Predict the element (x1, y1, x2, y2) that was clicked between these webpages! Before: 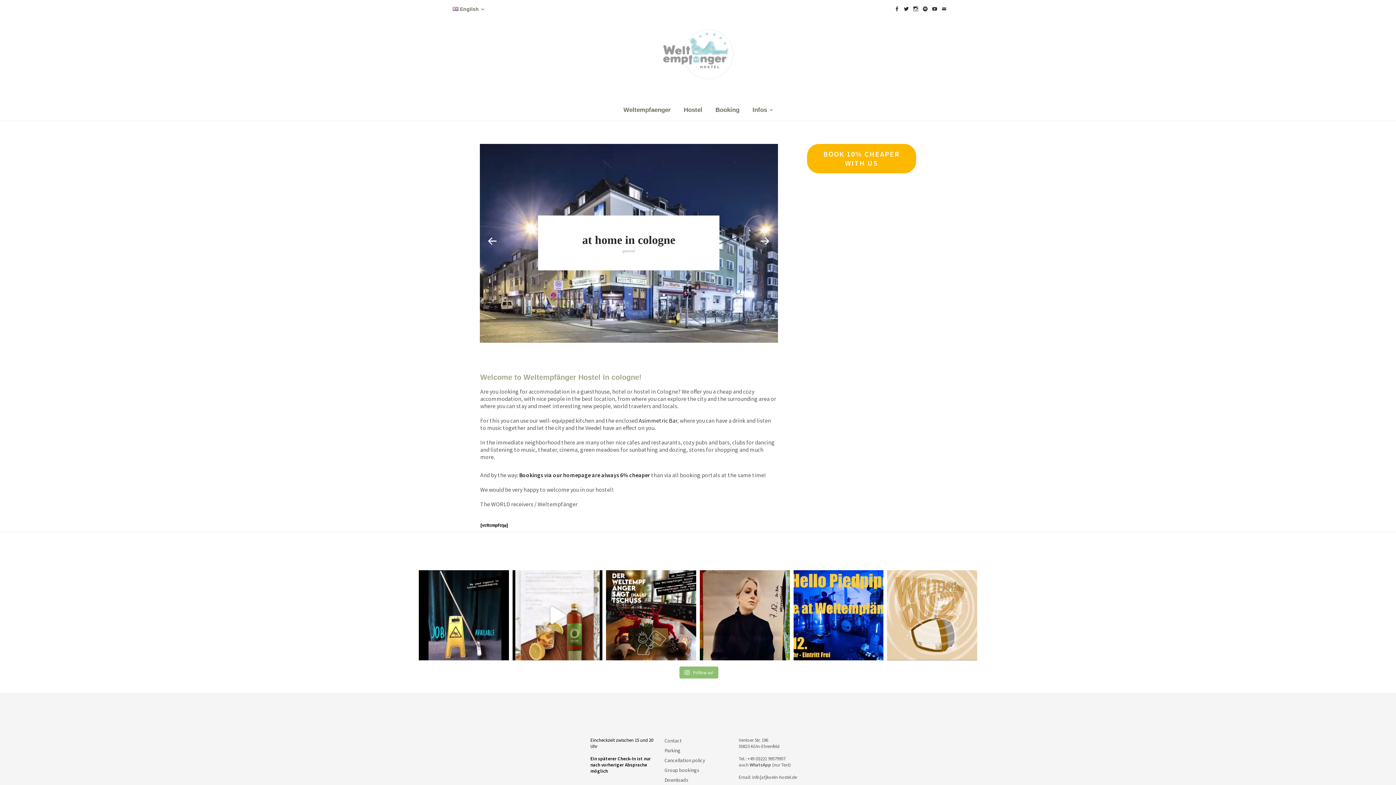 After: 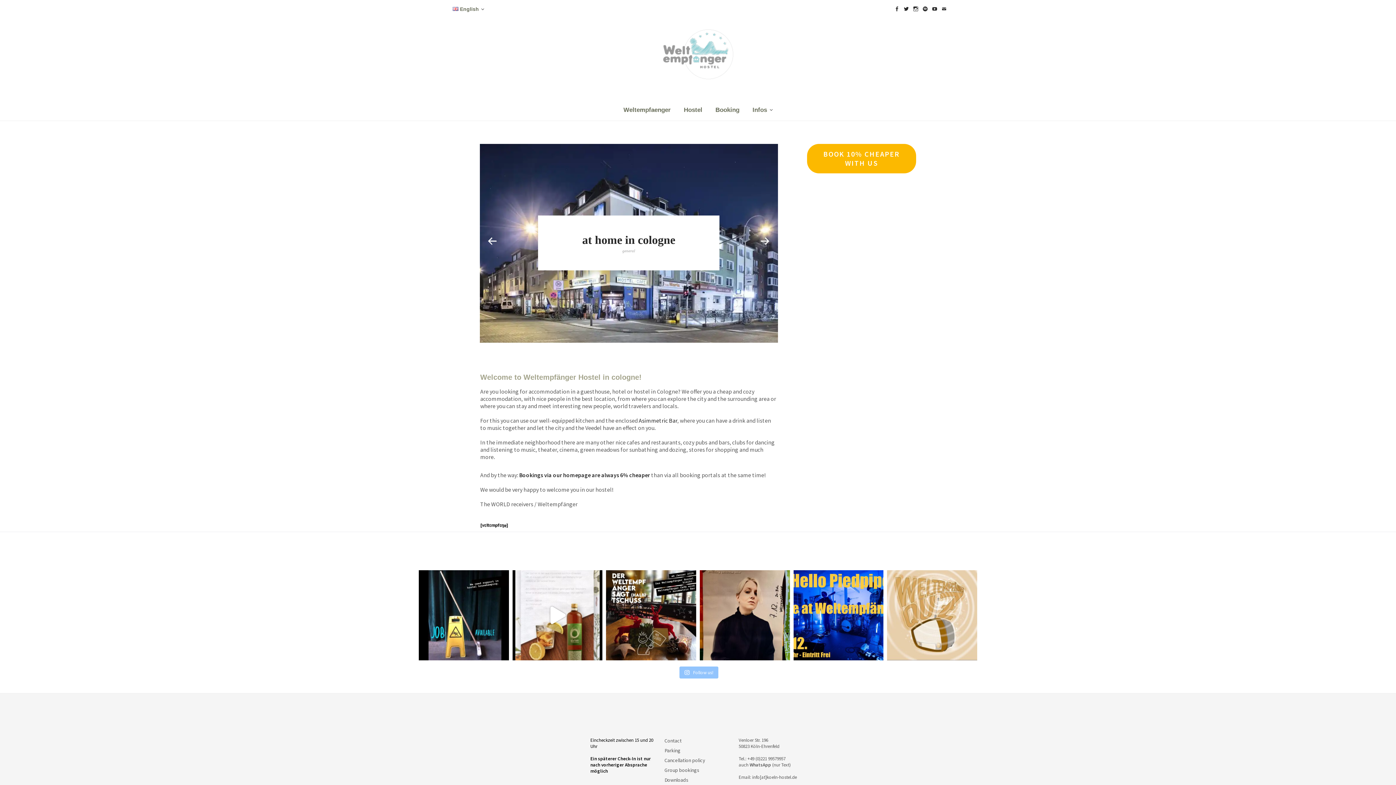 Action: bbox: (679, 666, 718, 678) label:  Follow us!